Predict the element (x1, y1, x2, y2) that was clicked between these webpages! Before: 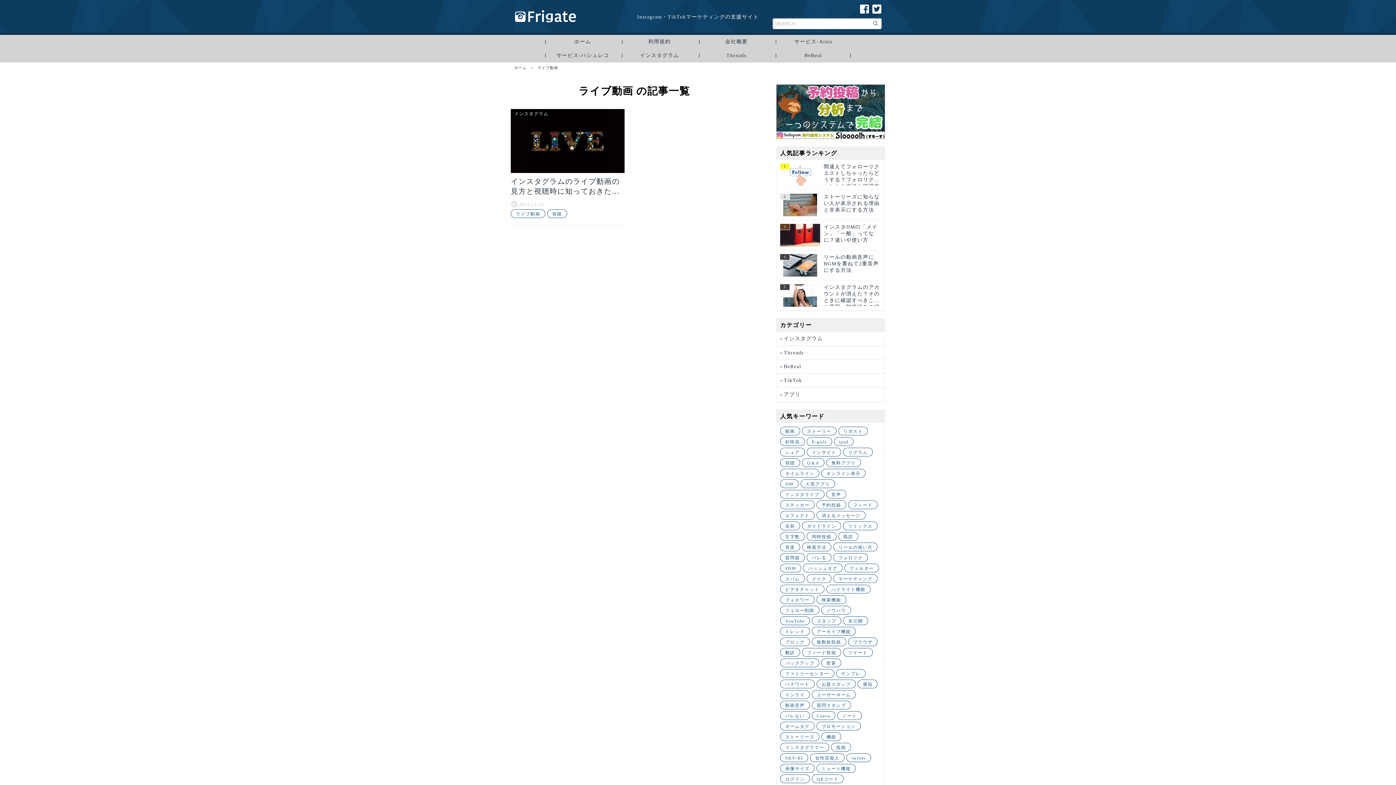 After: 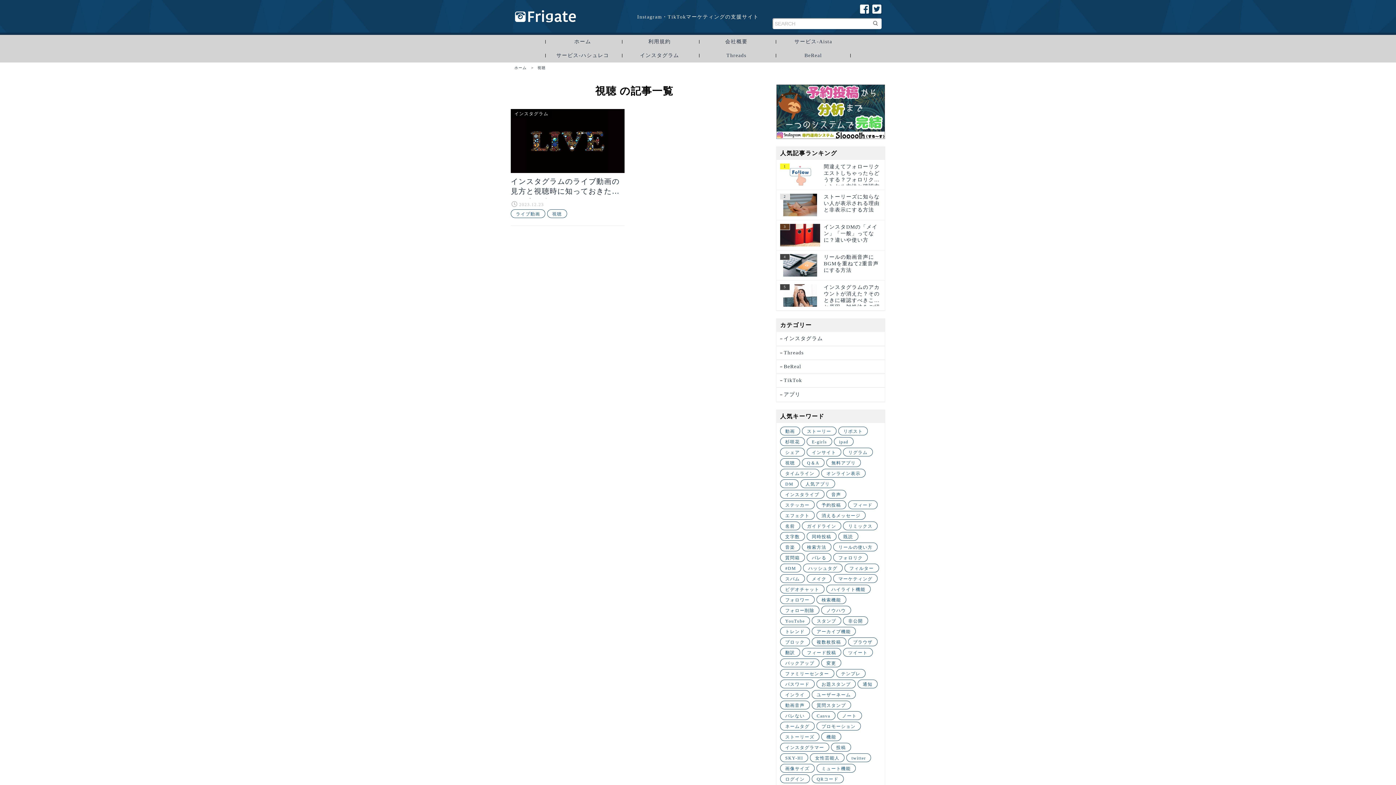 Action: label: 視聴 bbox: (547, 209, 567, 218)